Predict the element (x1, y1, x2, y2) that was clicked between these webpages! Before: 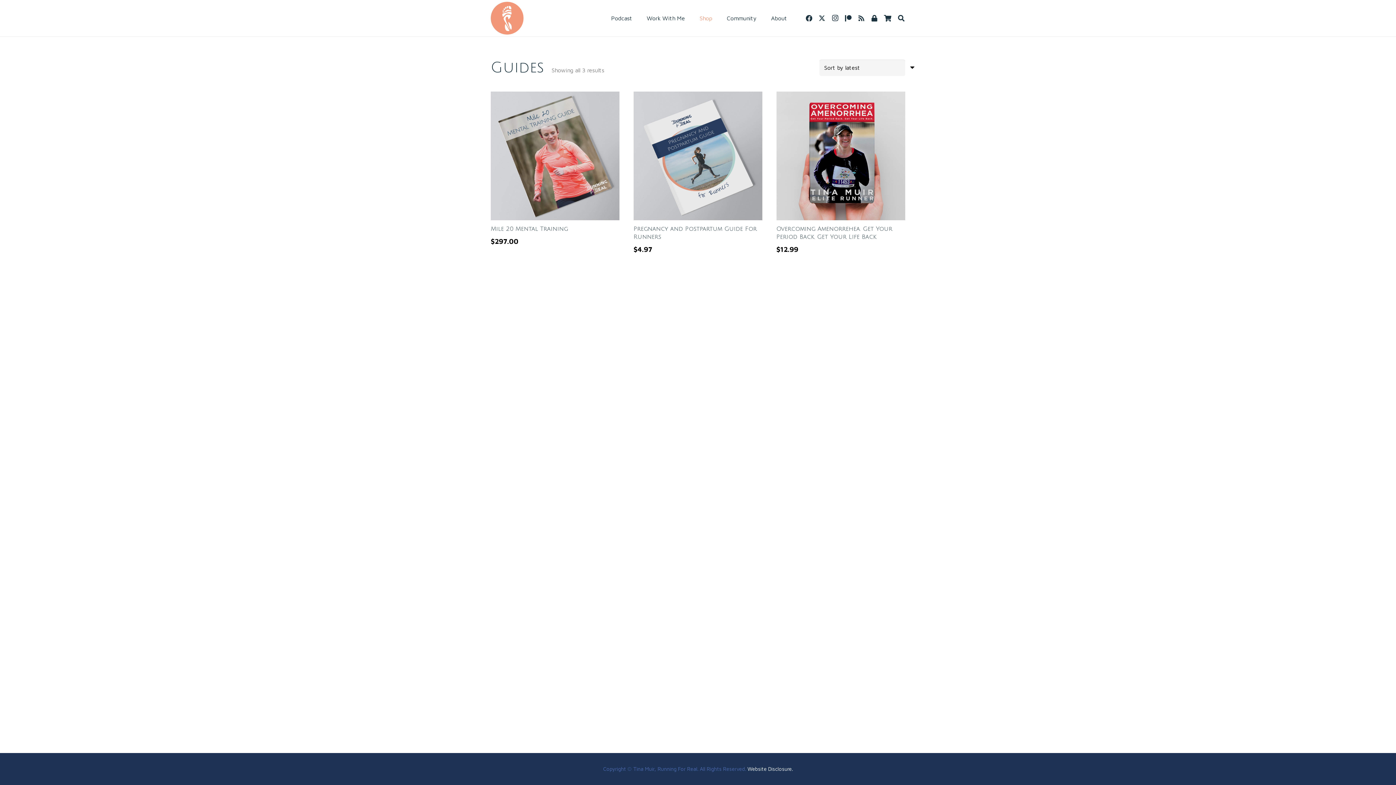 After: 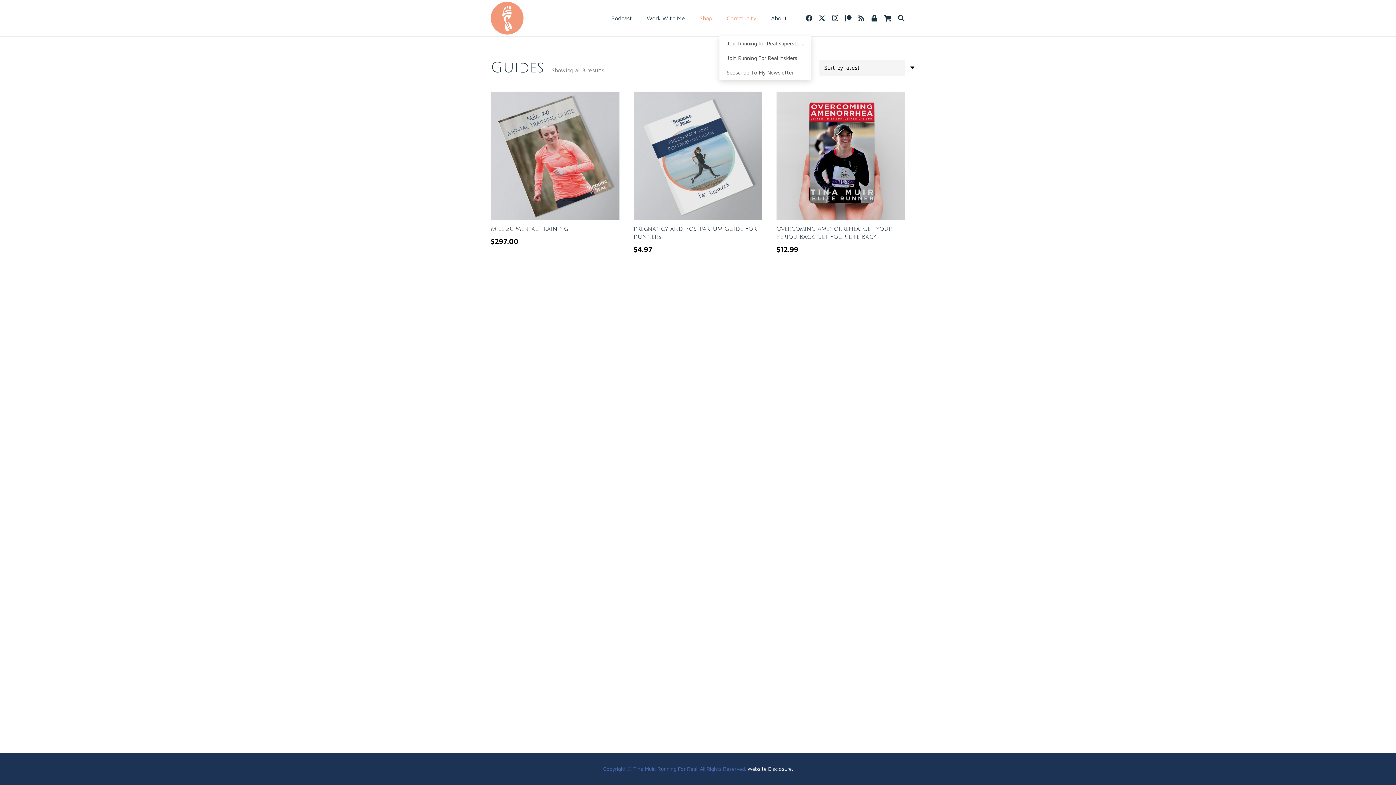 Action: label: Community bbox: (719, 0, 764, 36)